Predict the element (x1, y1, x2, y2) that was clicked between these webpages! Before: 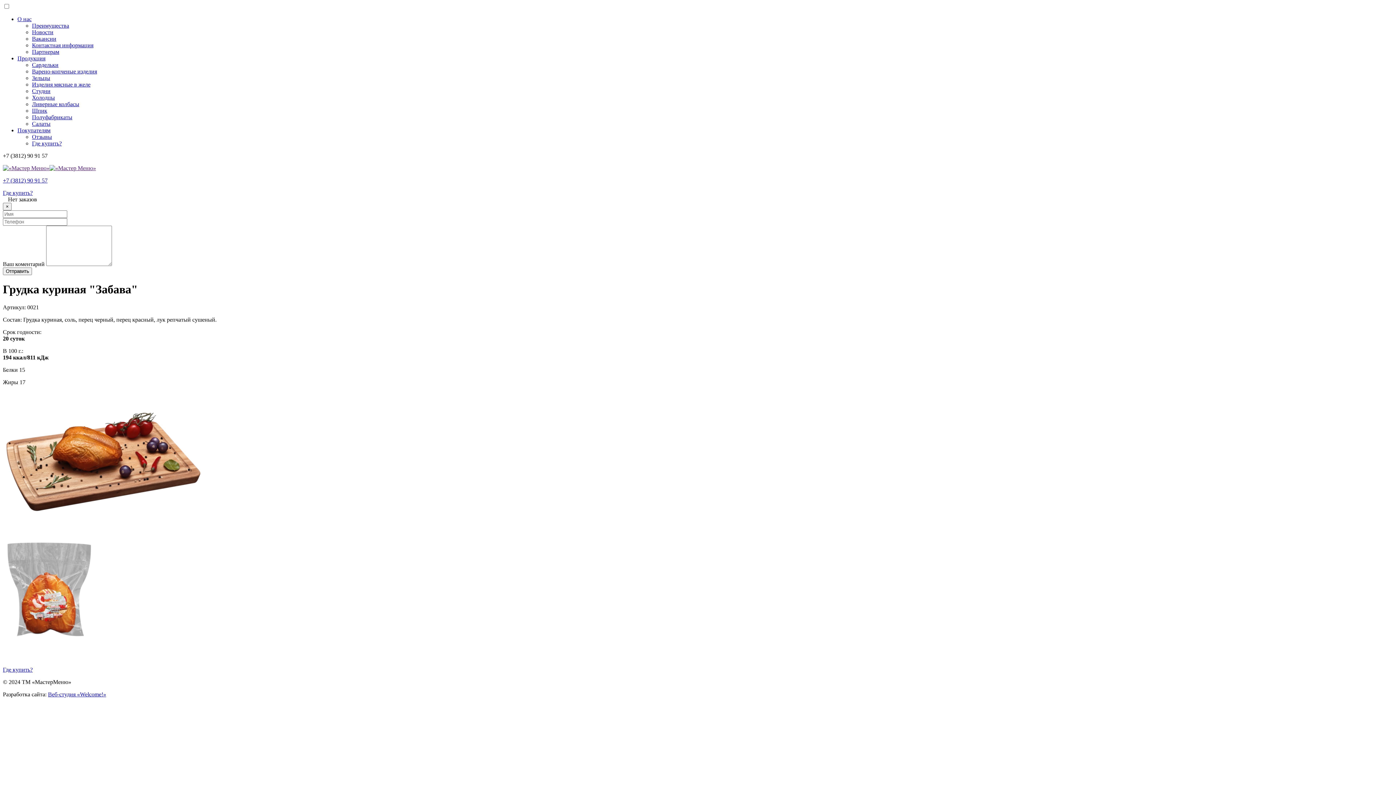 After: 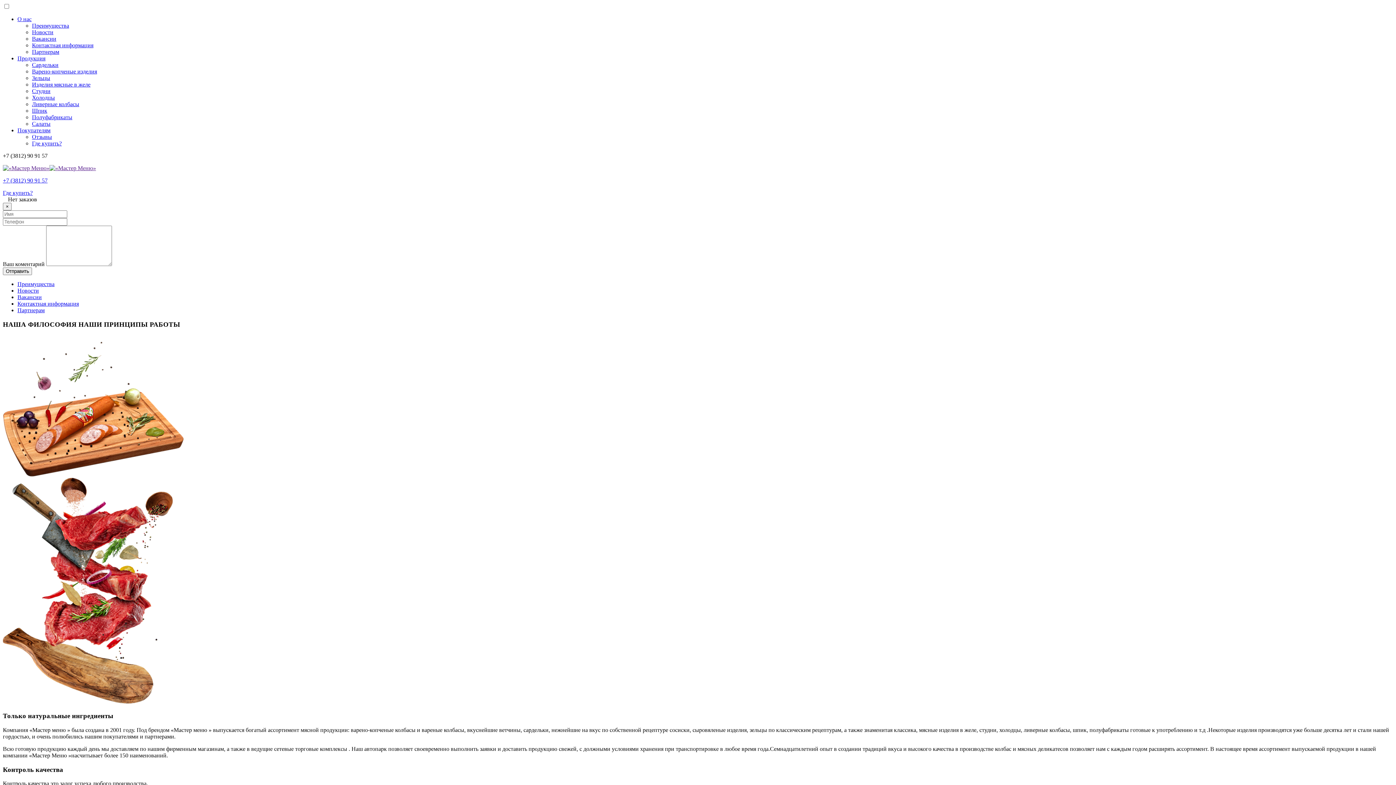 Action: label: Преимущества bbox: (32, 22, 69, 28)